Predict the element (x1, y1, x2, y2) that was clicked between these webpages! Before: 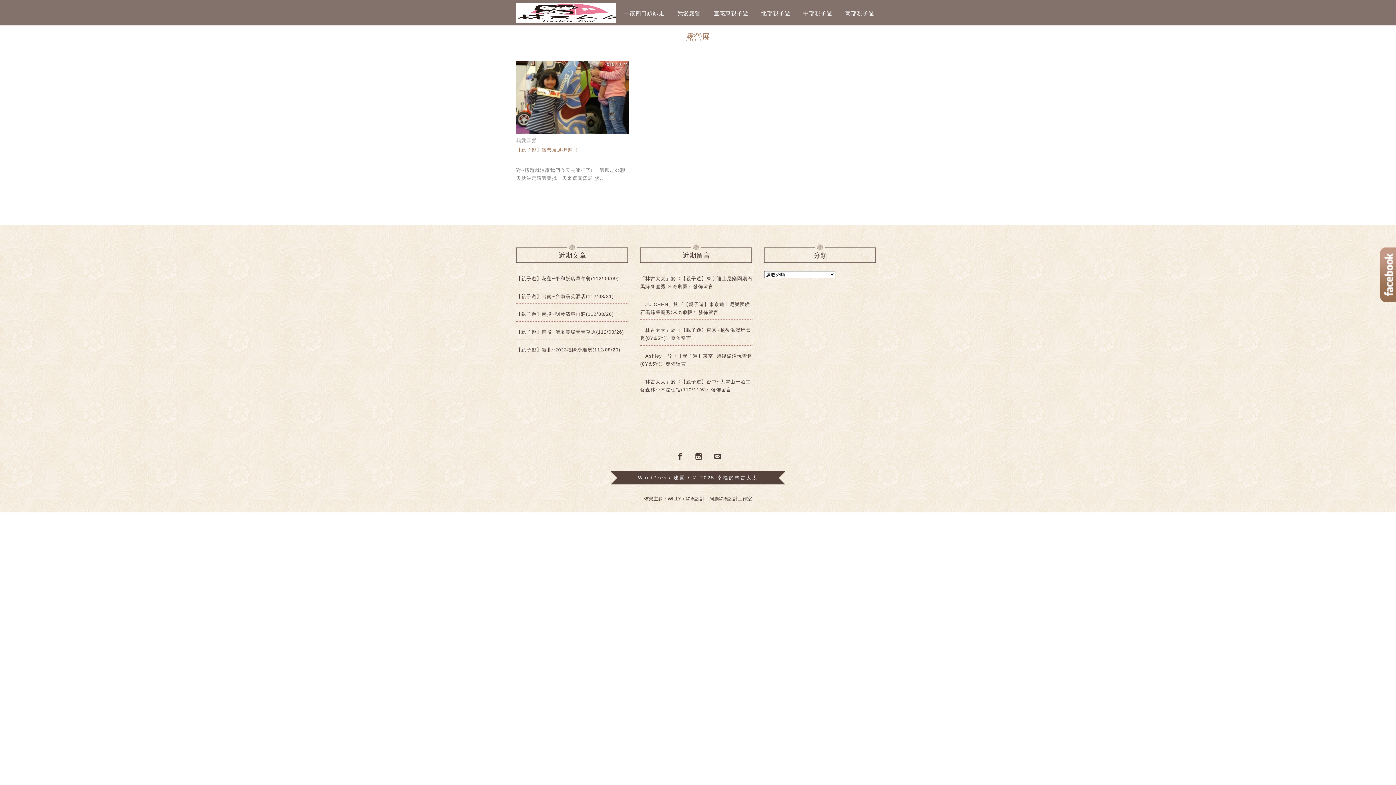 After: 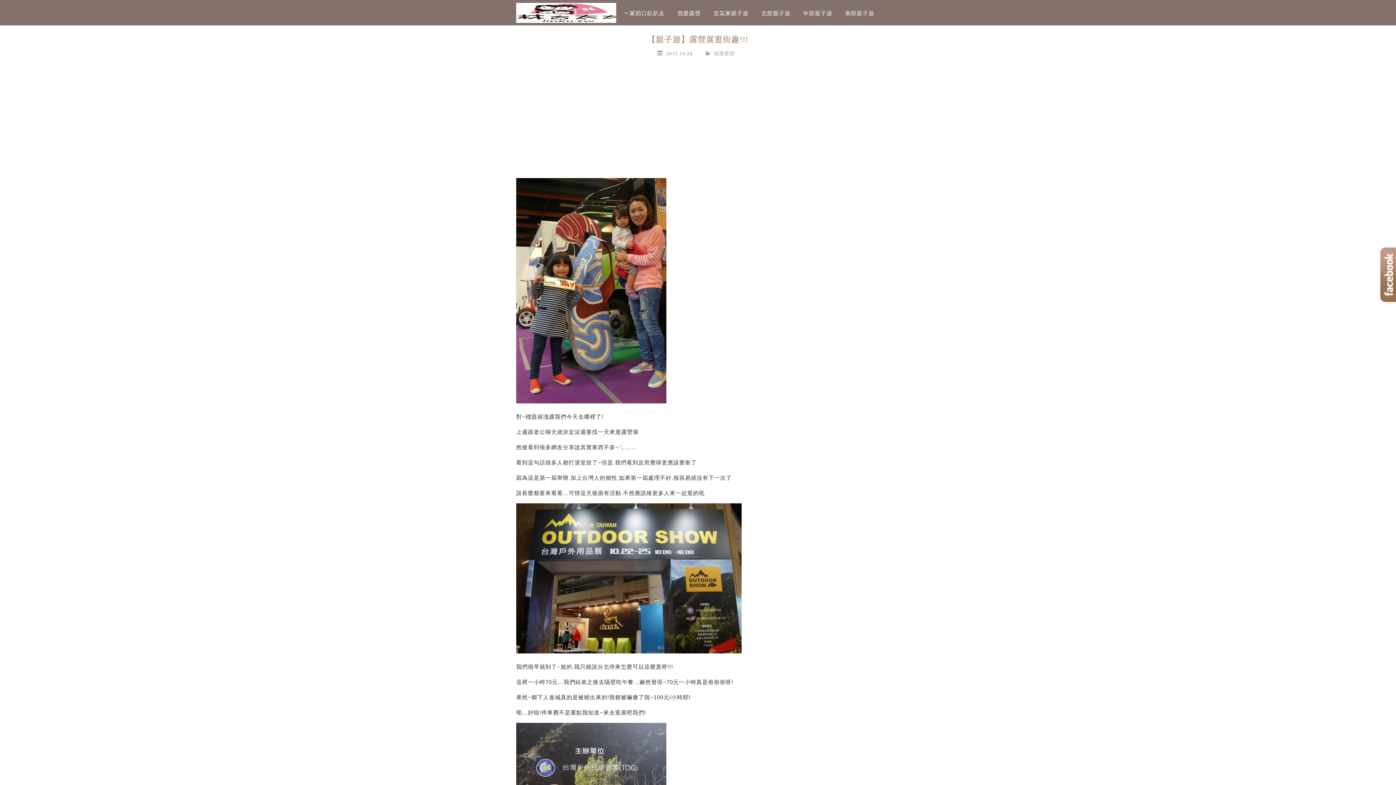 Action: bbox: (516, 147, 578, 152) label: 【親子遊】露營展逛街趣!!!